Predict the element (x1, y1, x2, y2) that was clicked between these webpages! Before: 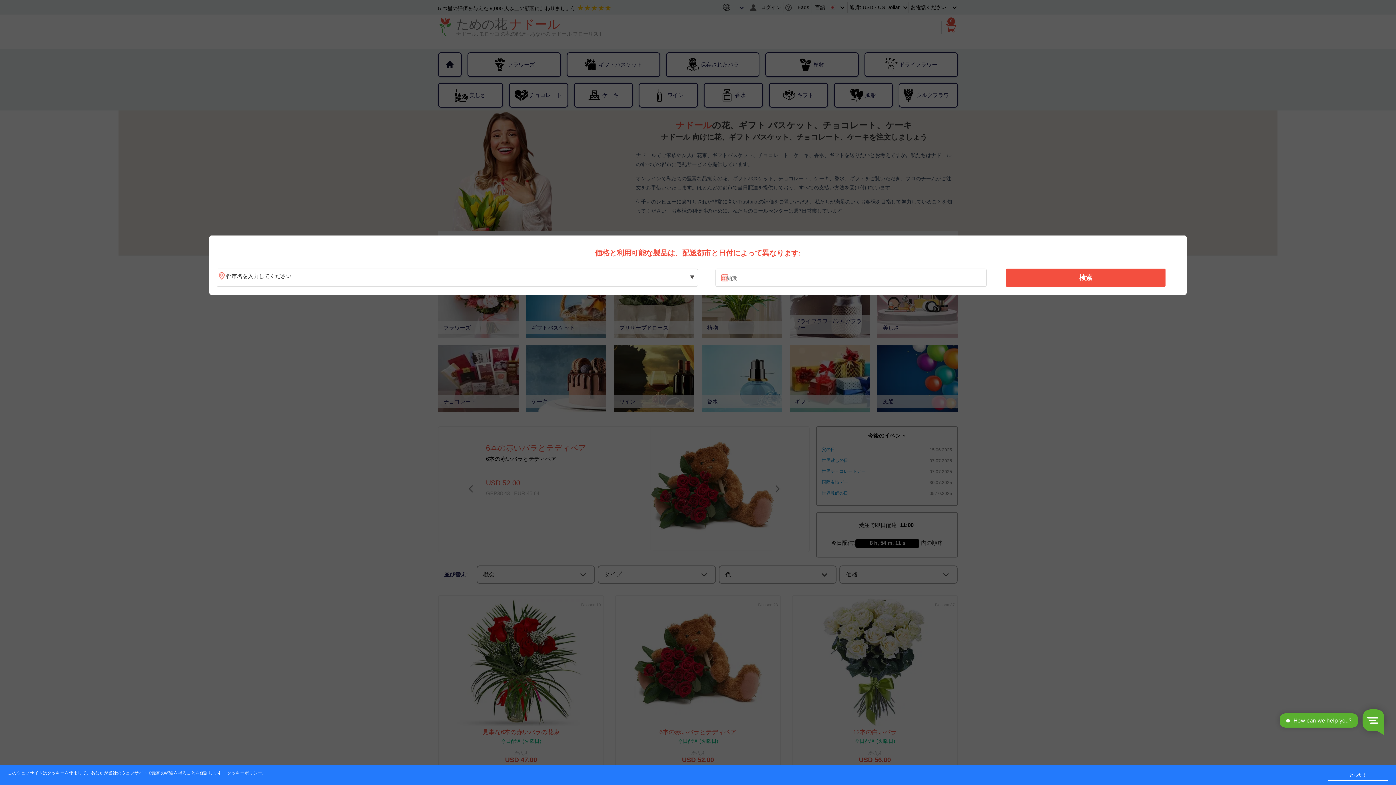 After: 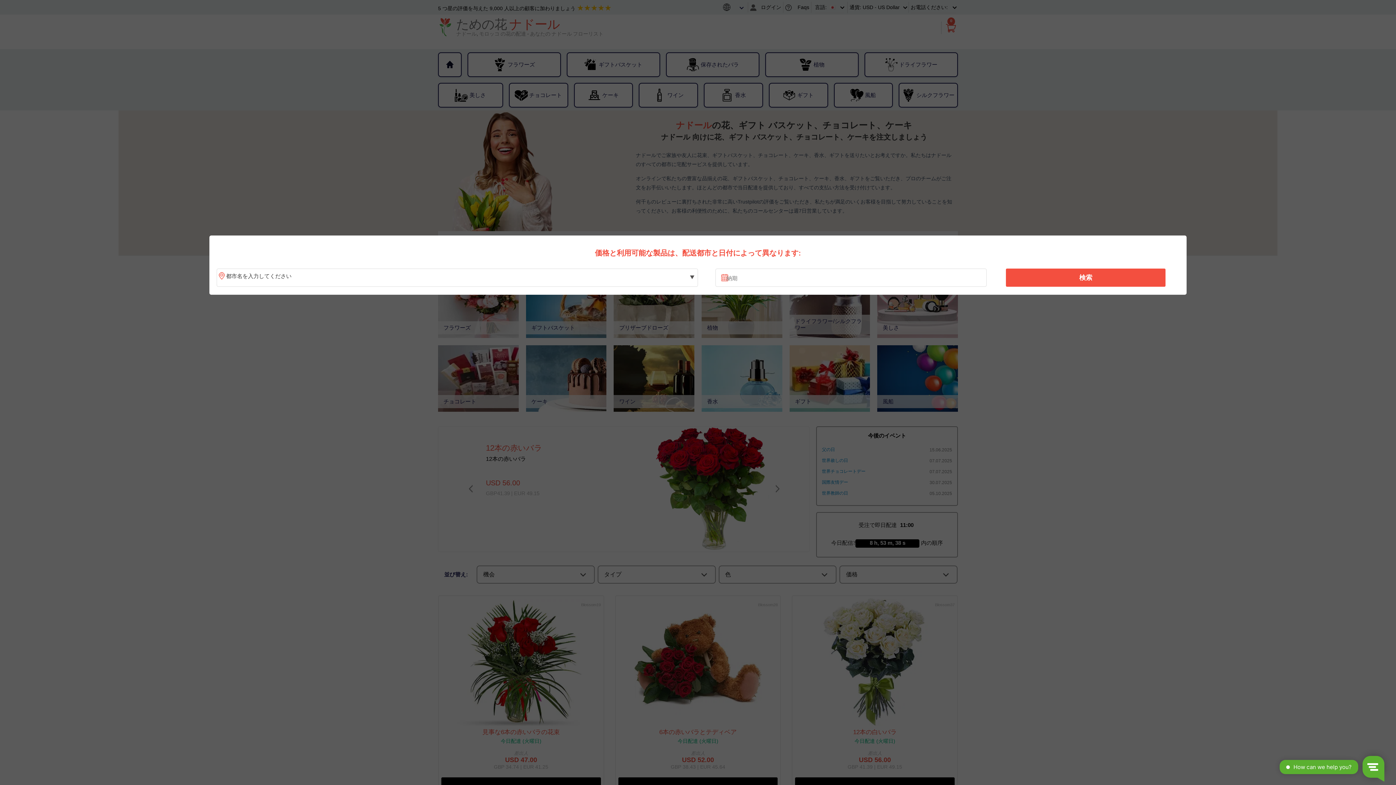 Action: label: とった！ bbox: (1328, 770, 1388, 781)